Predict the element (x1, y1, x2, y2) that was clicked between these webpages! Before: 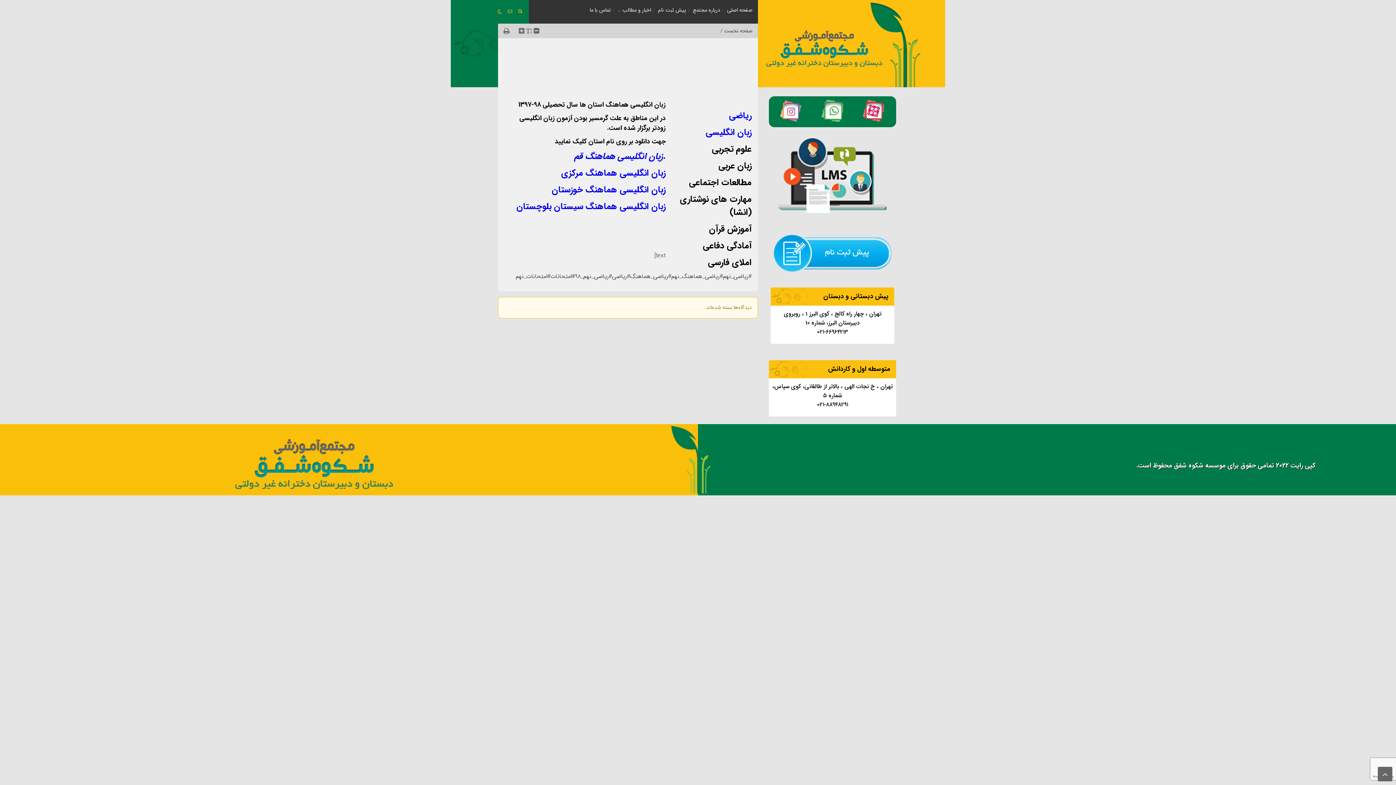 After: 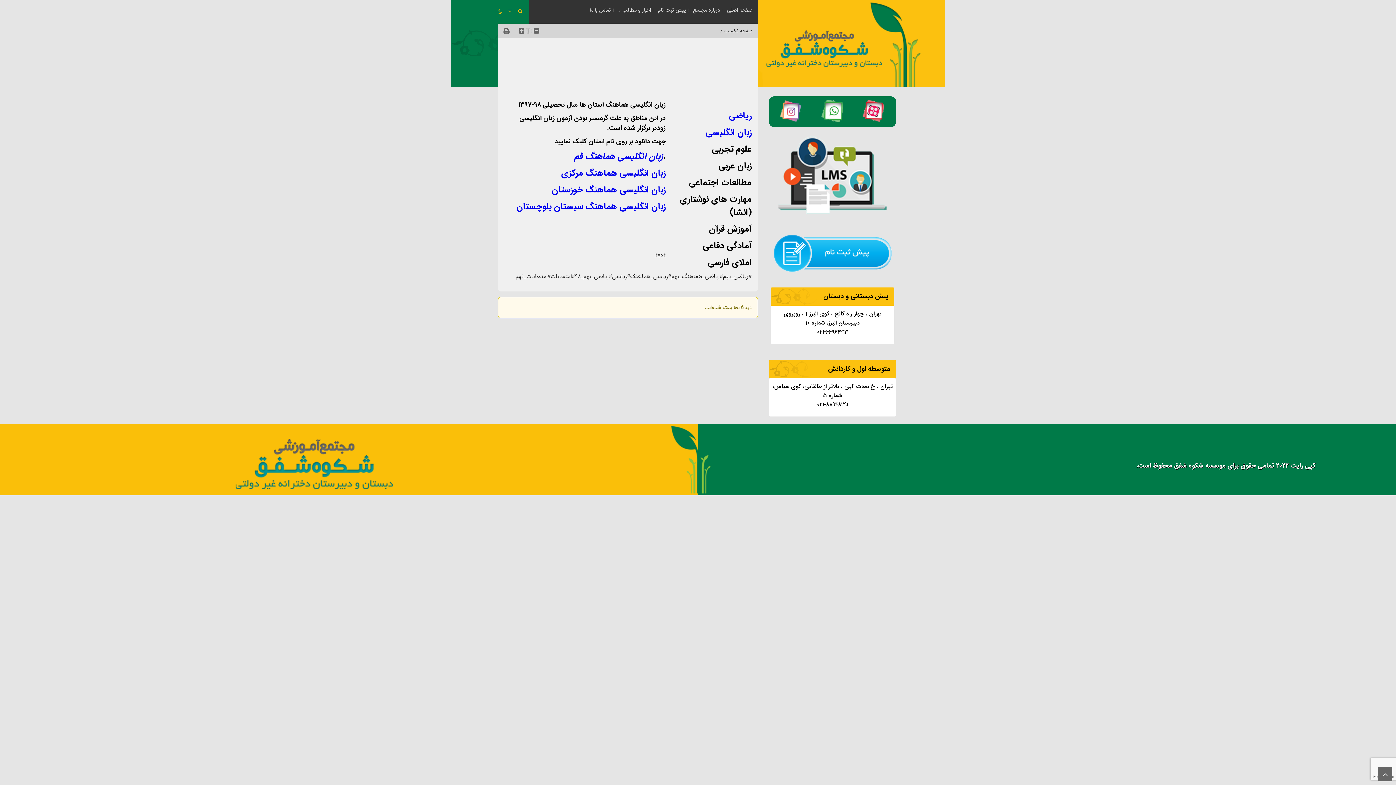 Action: bbox: (561, 166, 665, 180) label: زبان انگلیسی هماهنگ مرکزی